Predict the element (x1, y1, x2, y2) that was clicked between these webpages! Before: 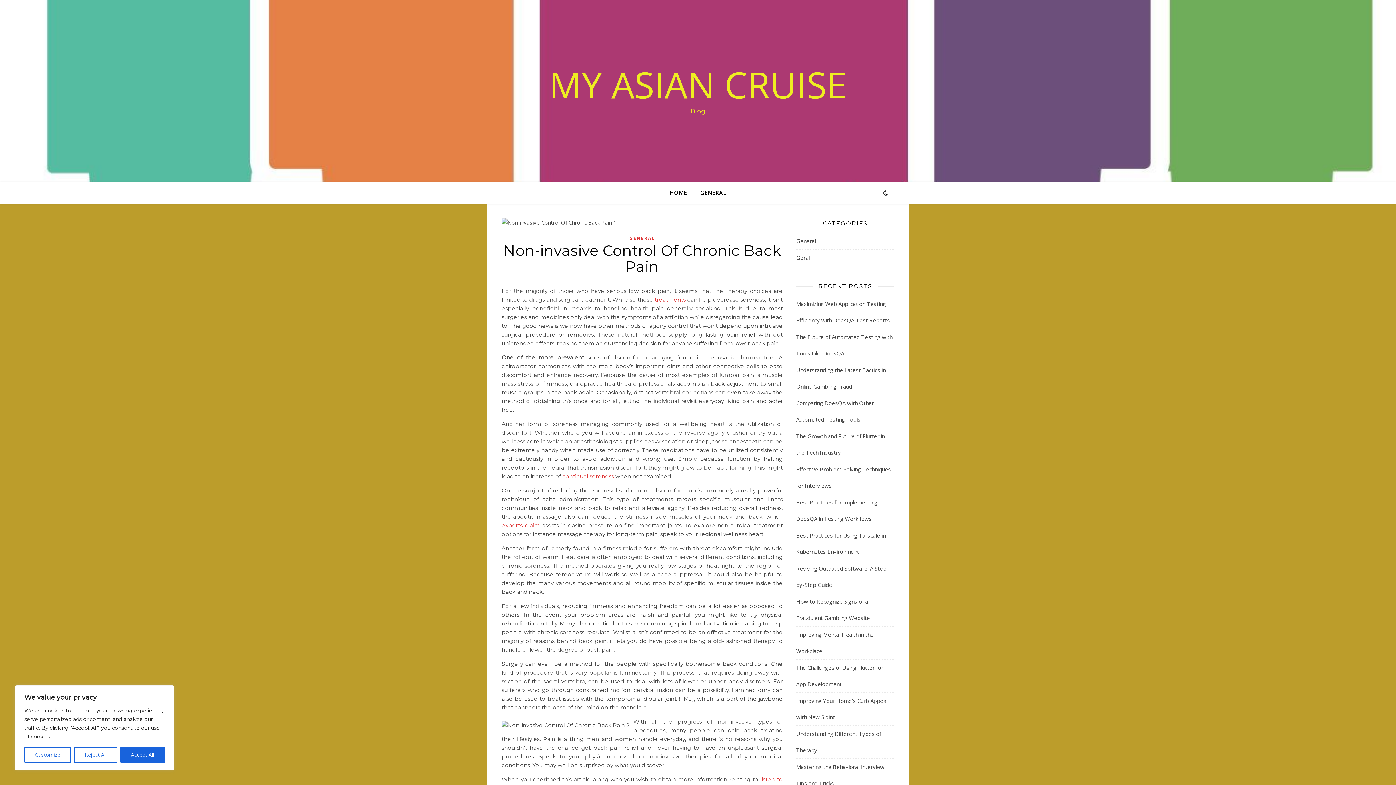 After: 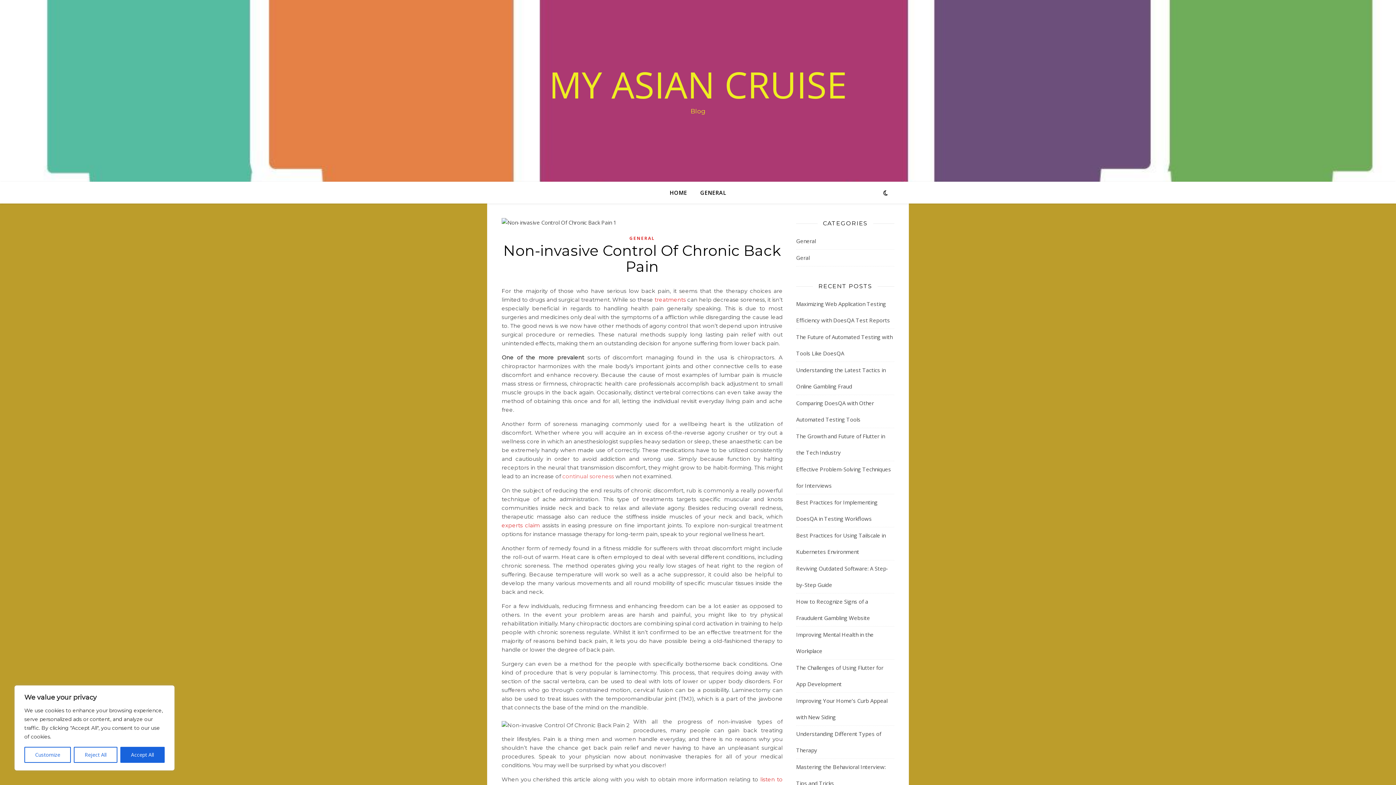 Action: bbox: (562, 473, 614, 480) label: continual soreness